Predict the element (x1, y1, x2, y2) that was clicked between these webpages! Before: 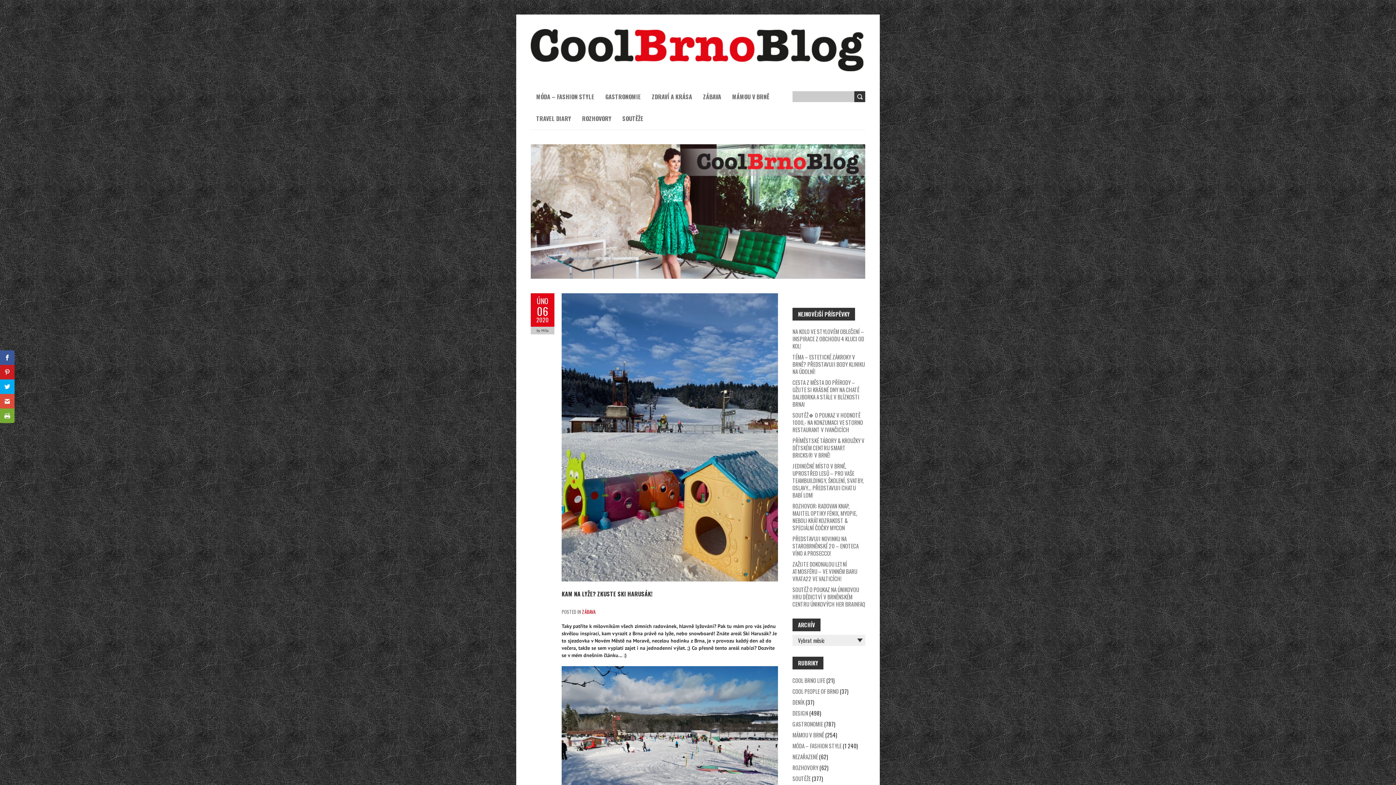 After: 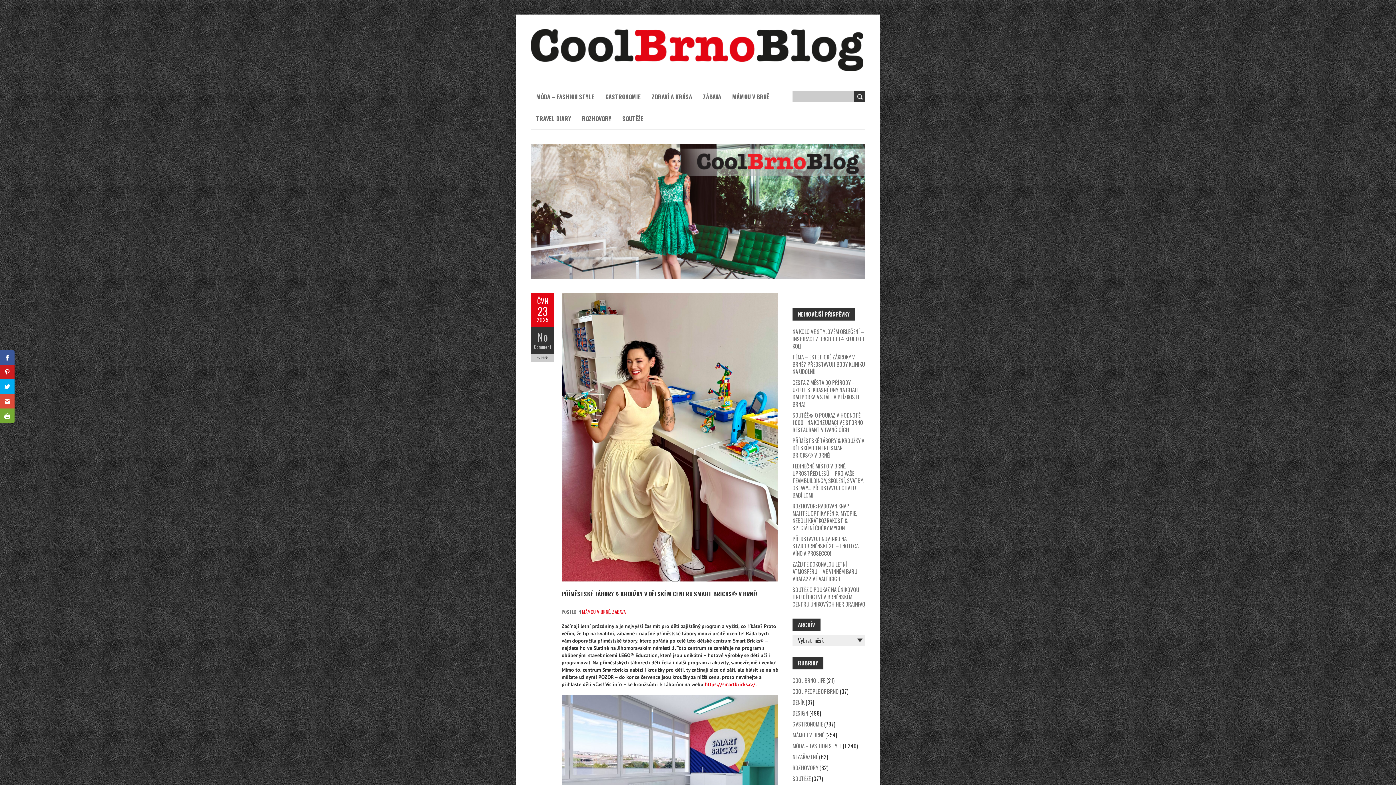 Action: label: PŘÍMĚSTSKÉ TÁBORY & KROUŽKY V DĚTSKÉM CENTRU SMART BRICKS® V BRNĚ! bbox: (792, 436, 864, 459)